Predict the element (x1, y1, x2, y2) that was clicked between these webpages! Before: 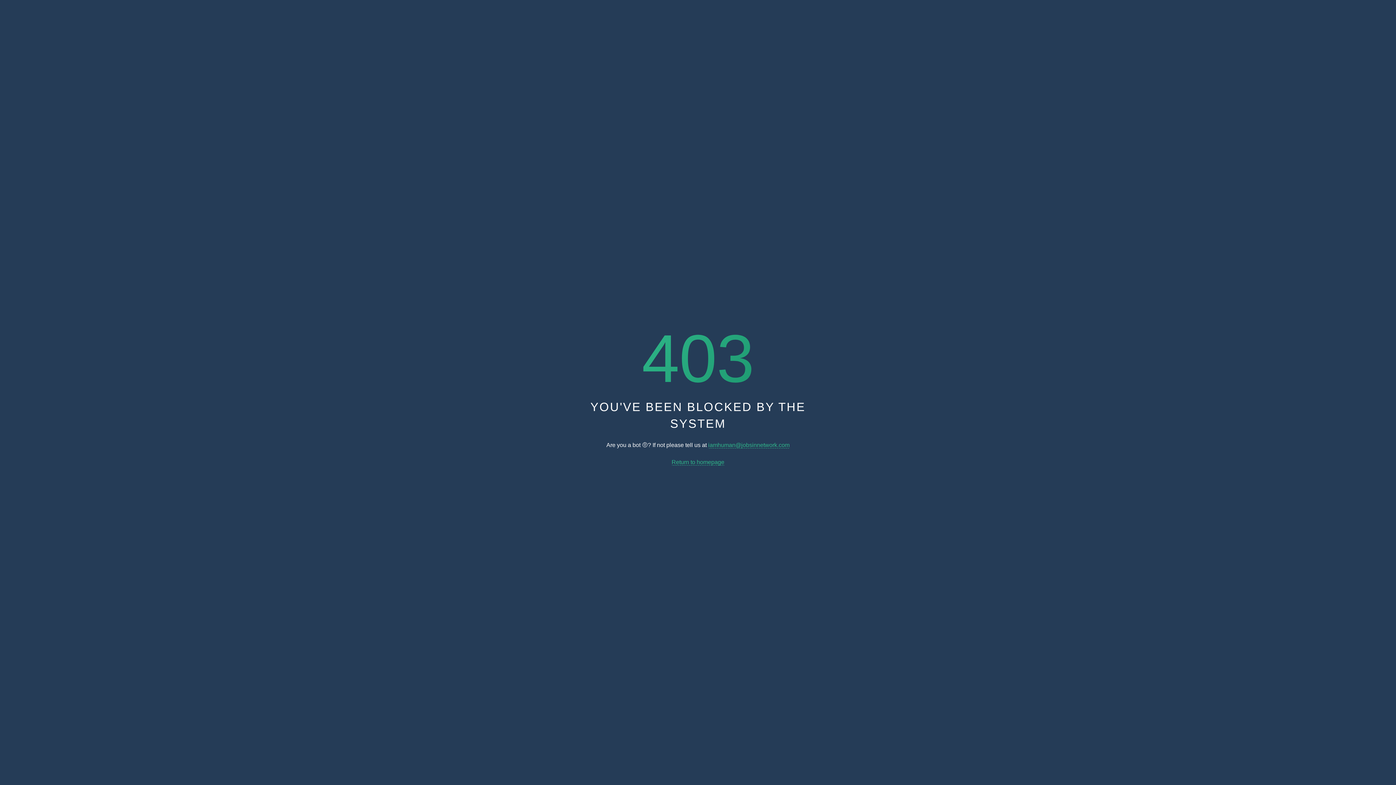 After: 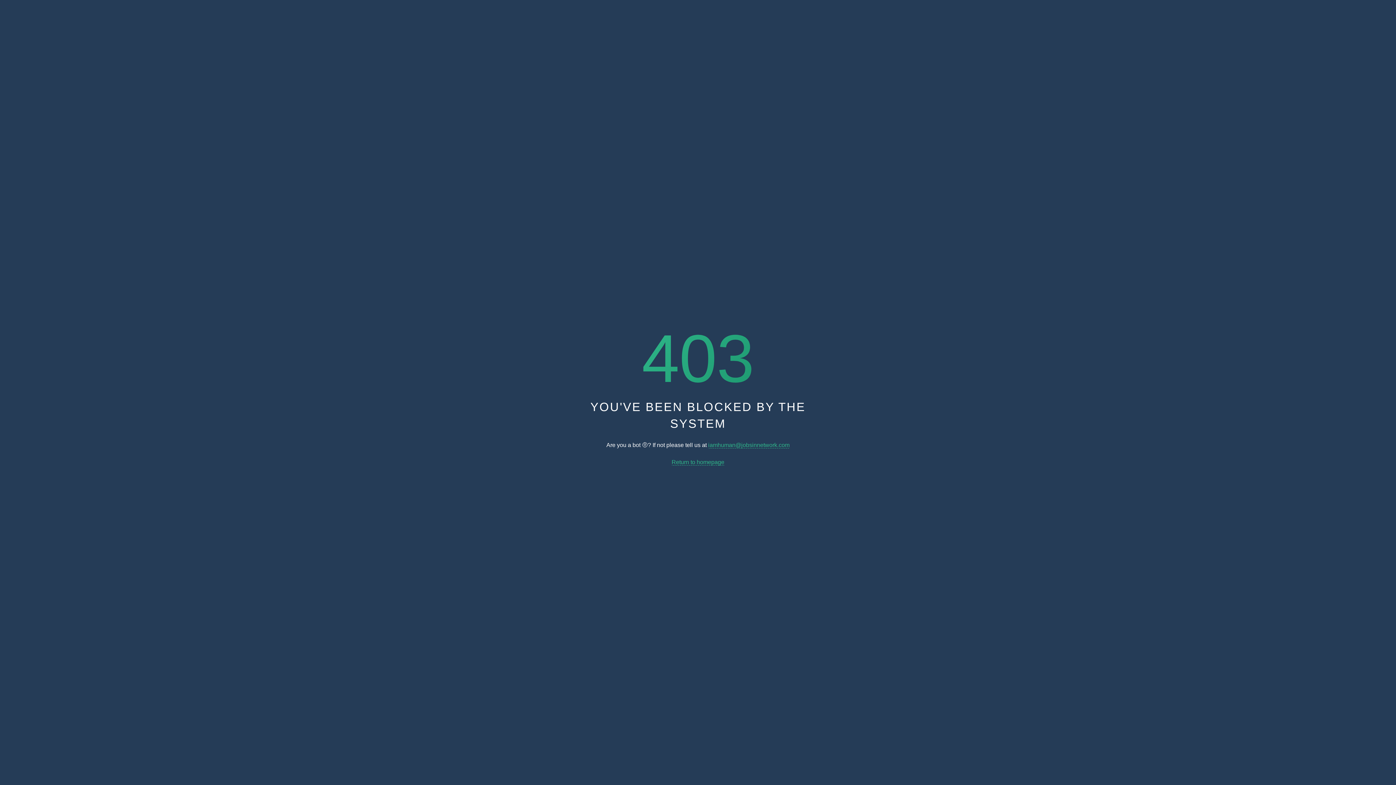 Action: label: Return to homepage bbox: (671, 459, 724, 465)